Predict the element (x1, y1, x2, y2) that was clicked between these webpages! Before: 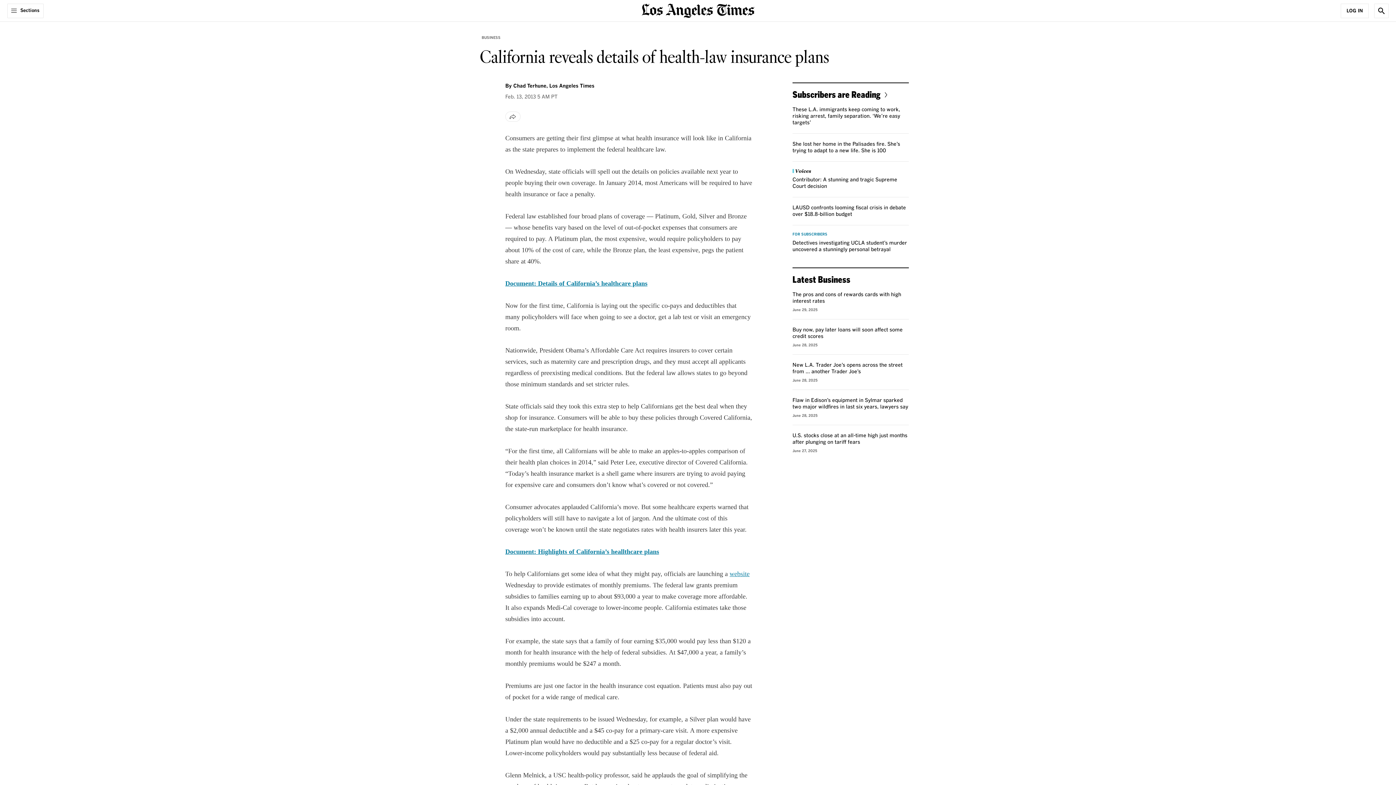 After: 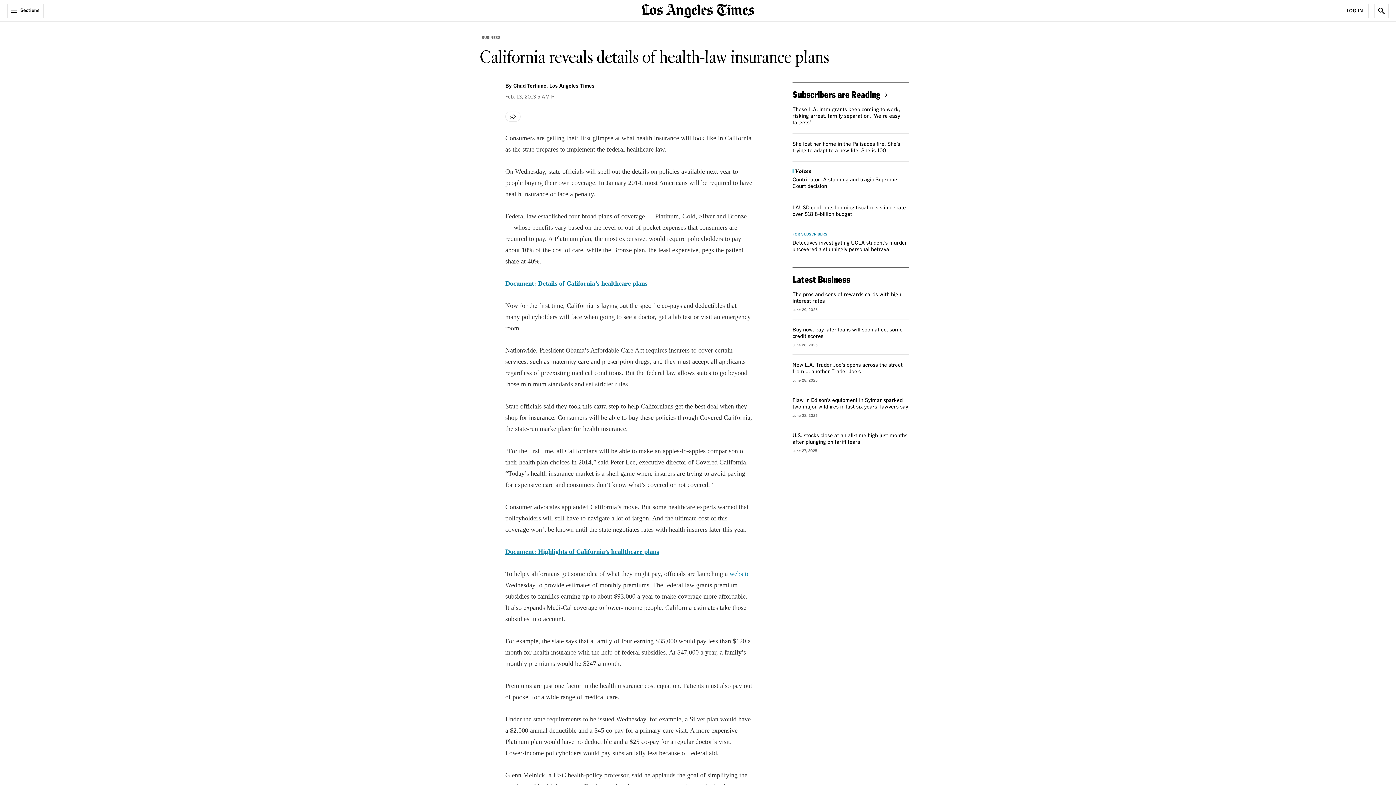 Action: label: website bbox: (729, 570, 749, 577)